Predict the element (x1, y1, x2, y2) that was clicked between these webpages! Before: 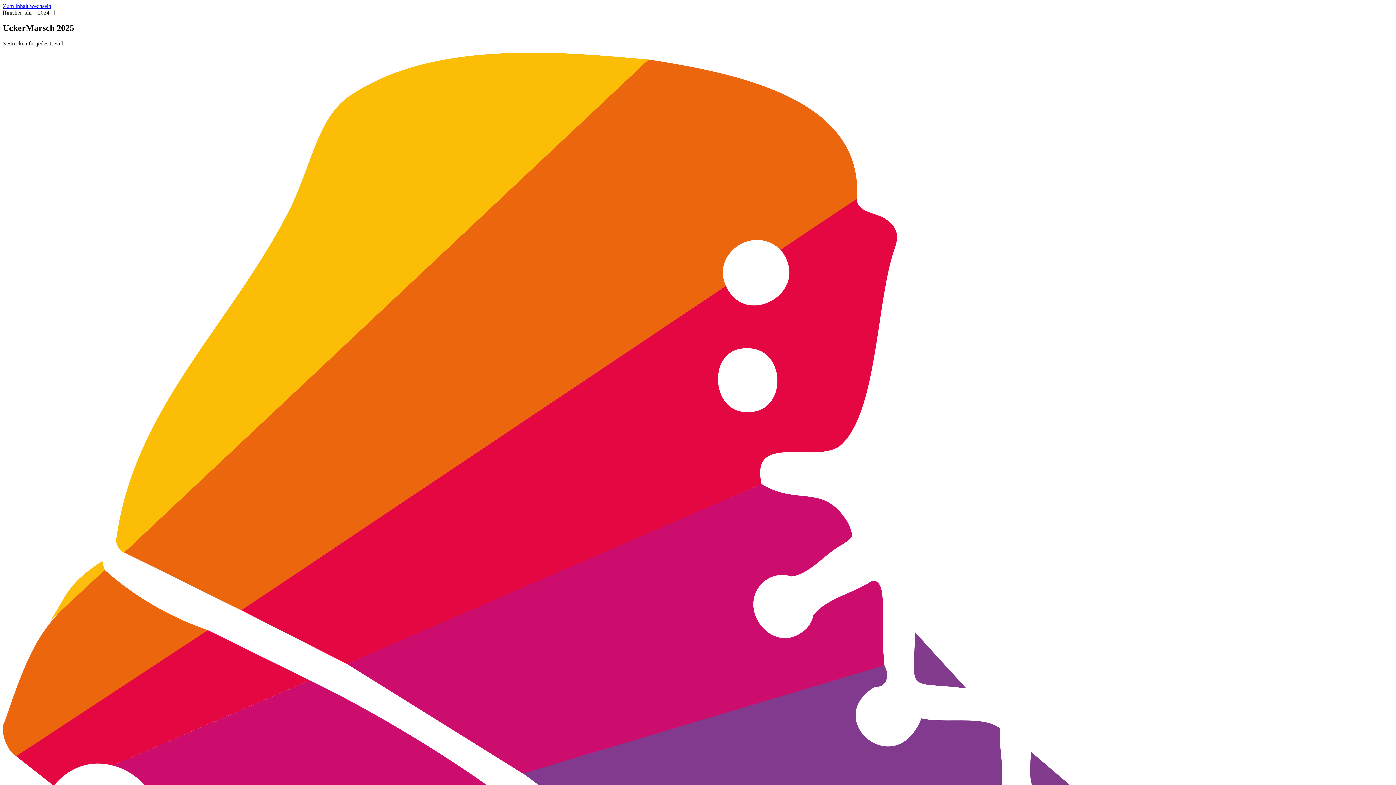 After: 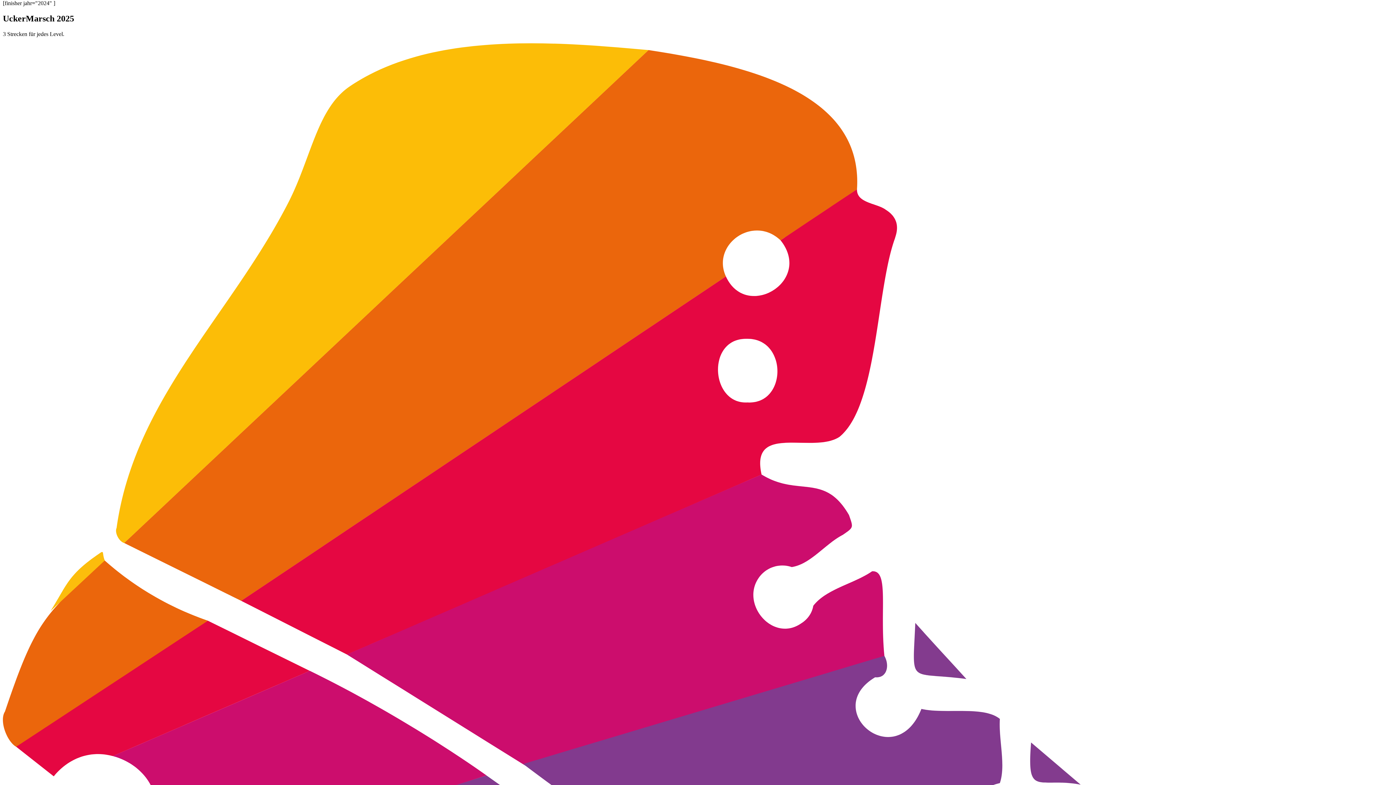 Action: label: Zum Inhalt wechseln bbox: (2, 2, 51, 9)